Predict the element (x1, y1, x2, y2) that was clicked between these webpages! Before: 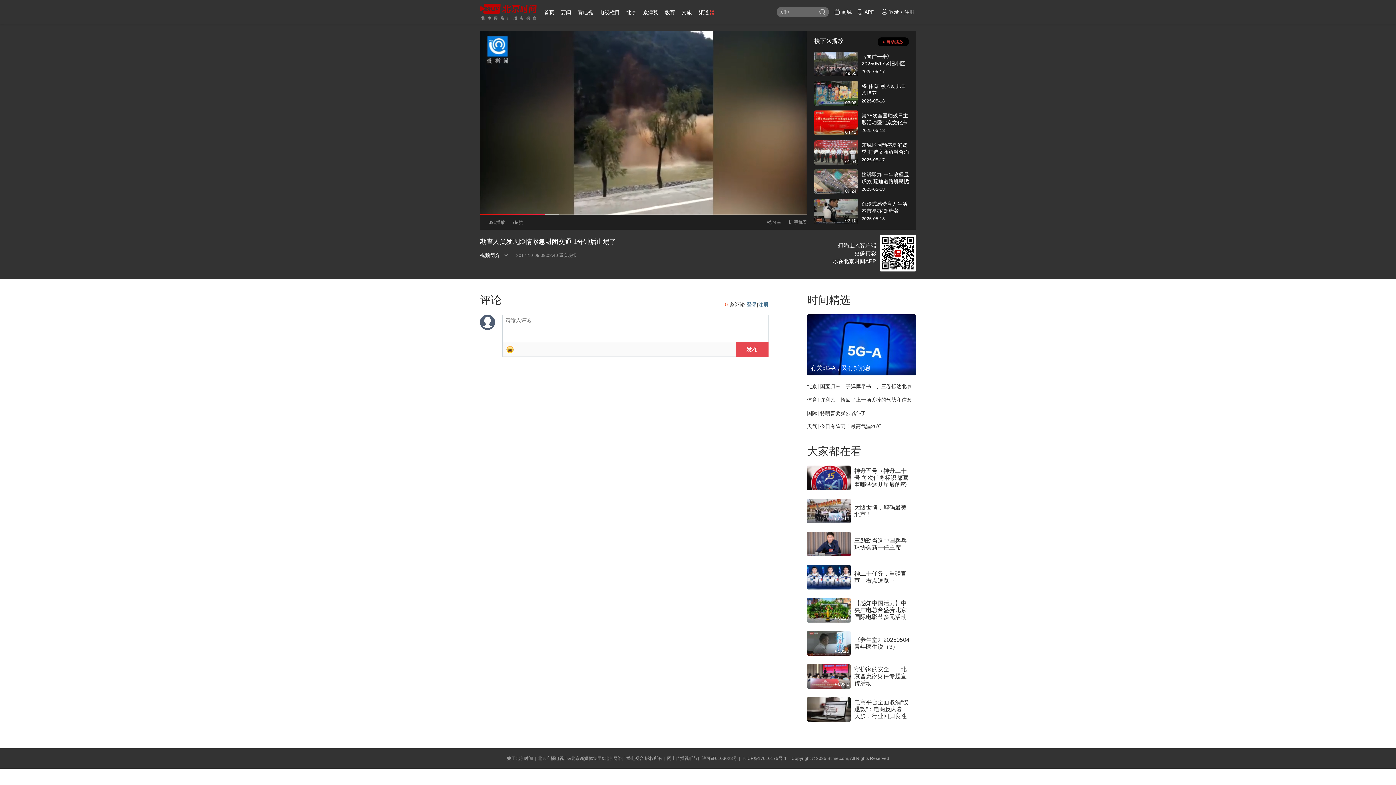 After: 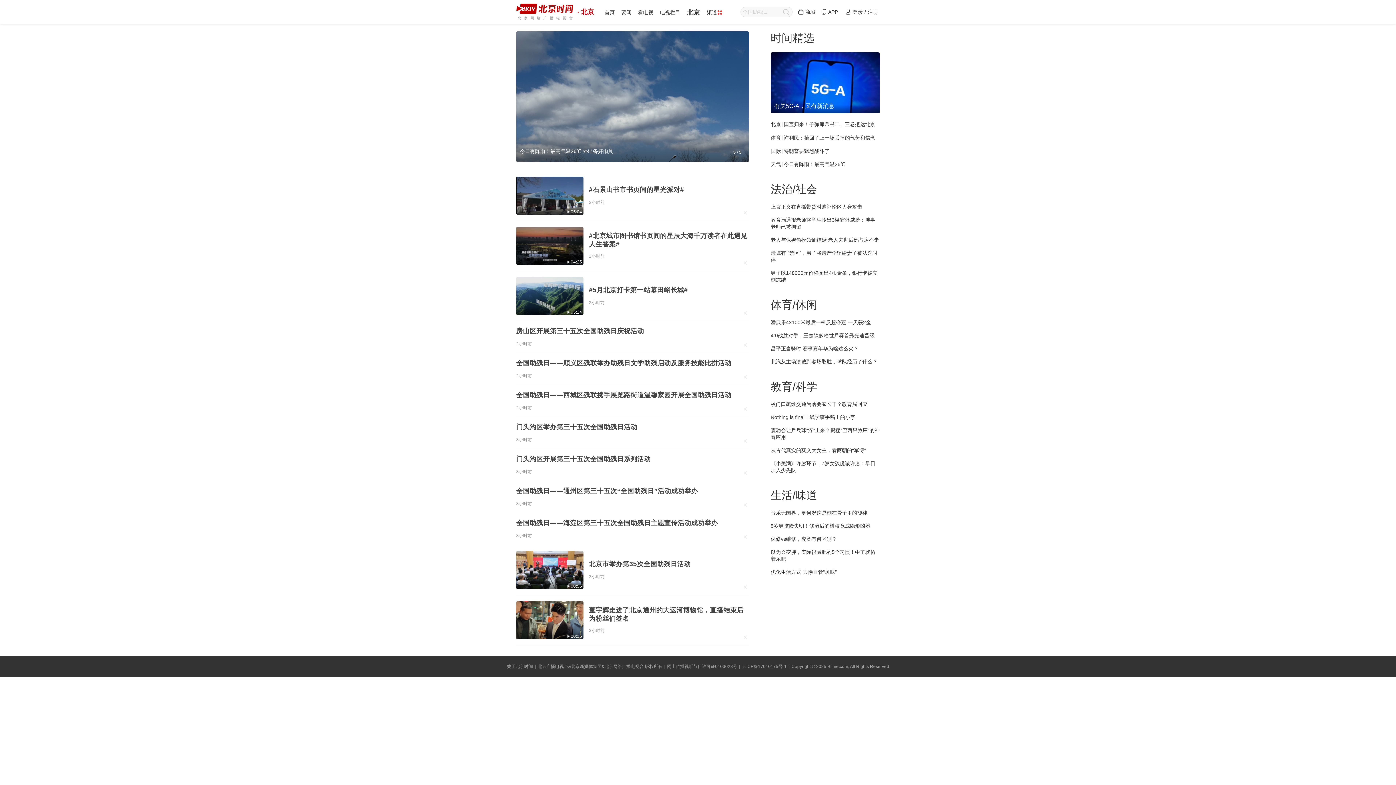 Action: bbox: (626, 9, 636, 15) label: 北京